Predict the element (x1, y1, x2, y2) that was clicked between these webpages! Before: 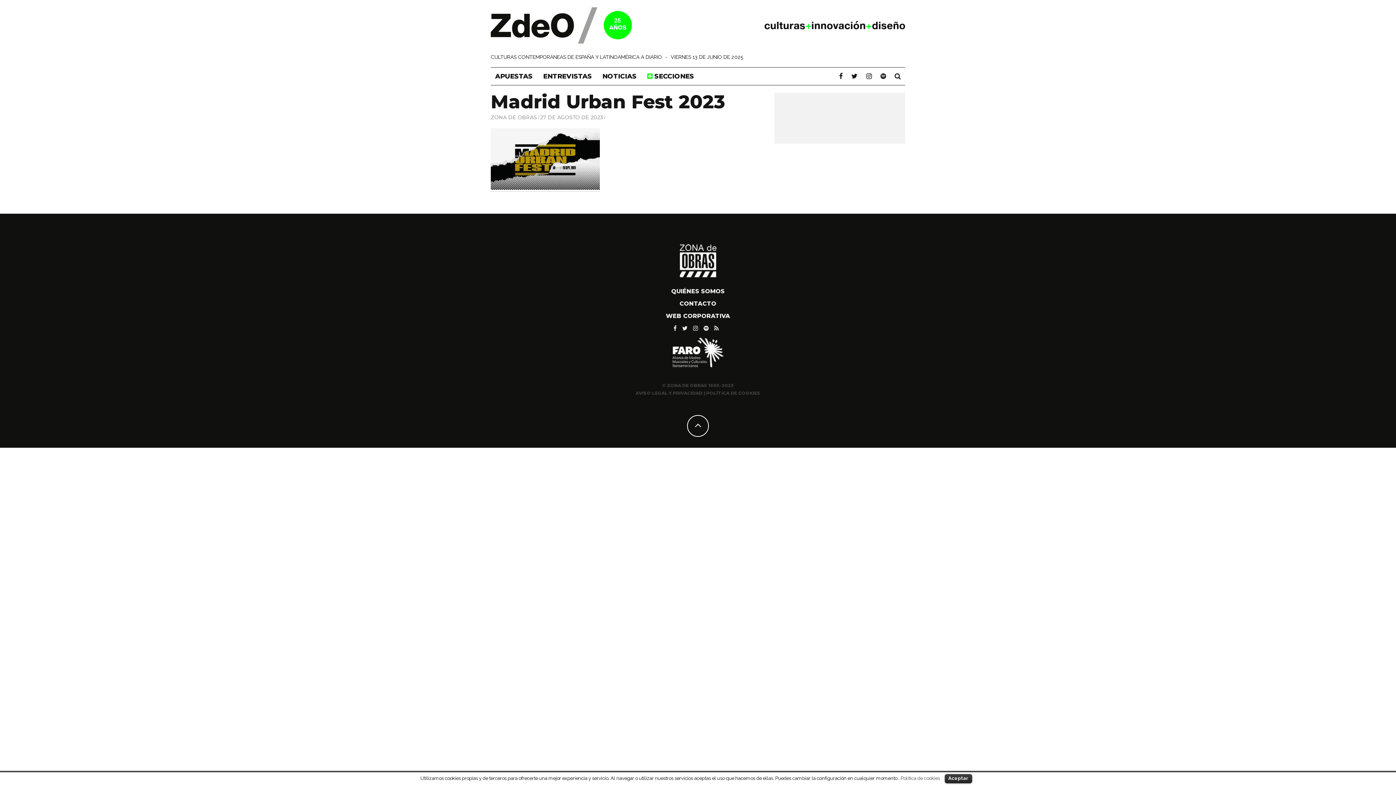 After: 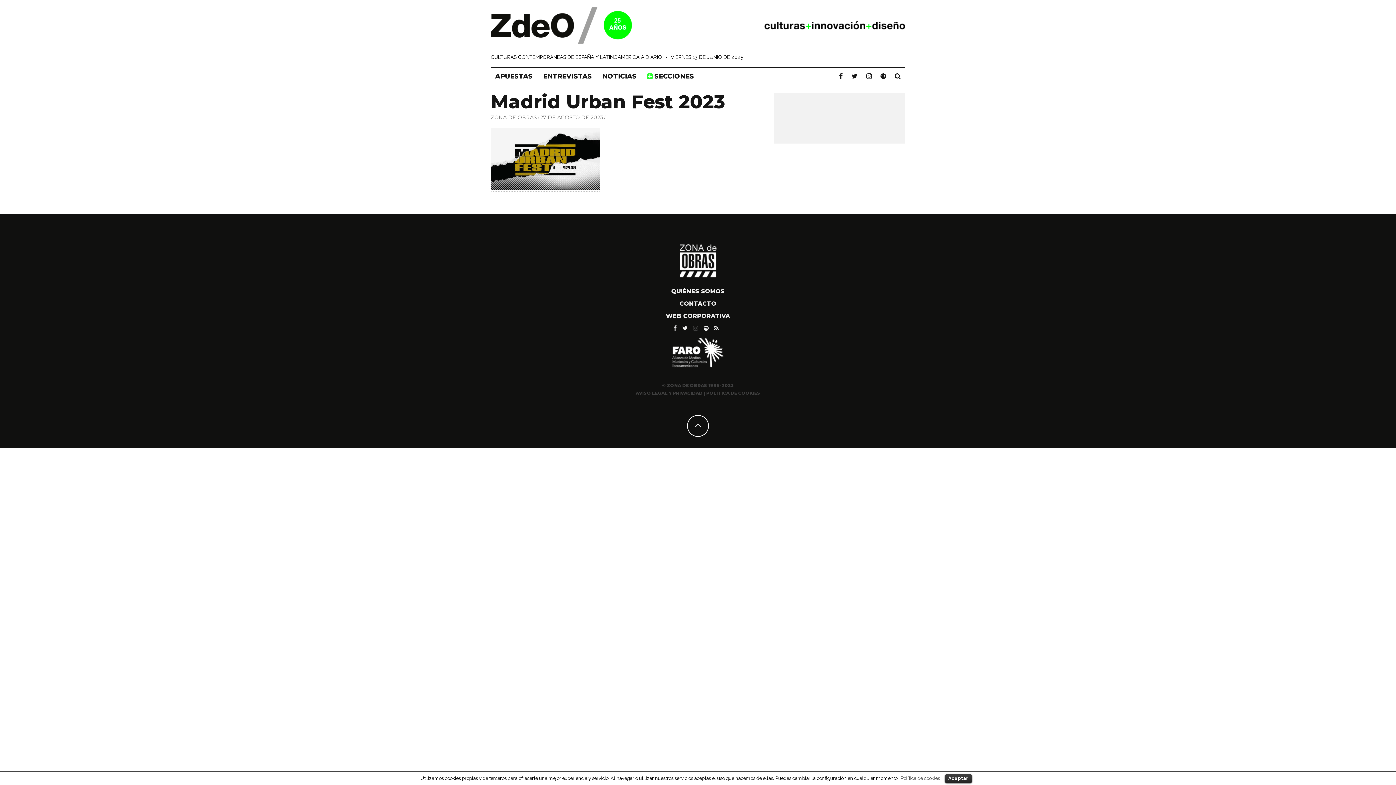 Action: bbox: (693, 325, 702, 332)